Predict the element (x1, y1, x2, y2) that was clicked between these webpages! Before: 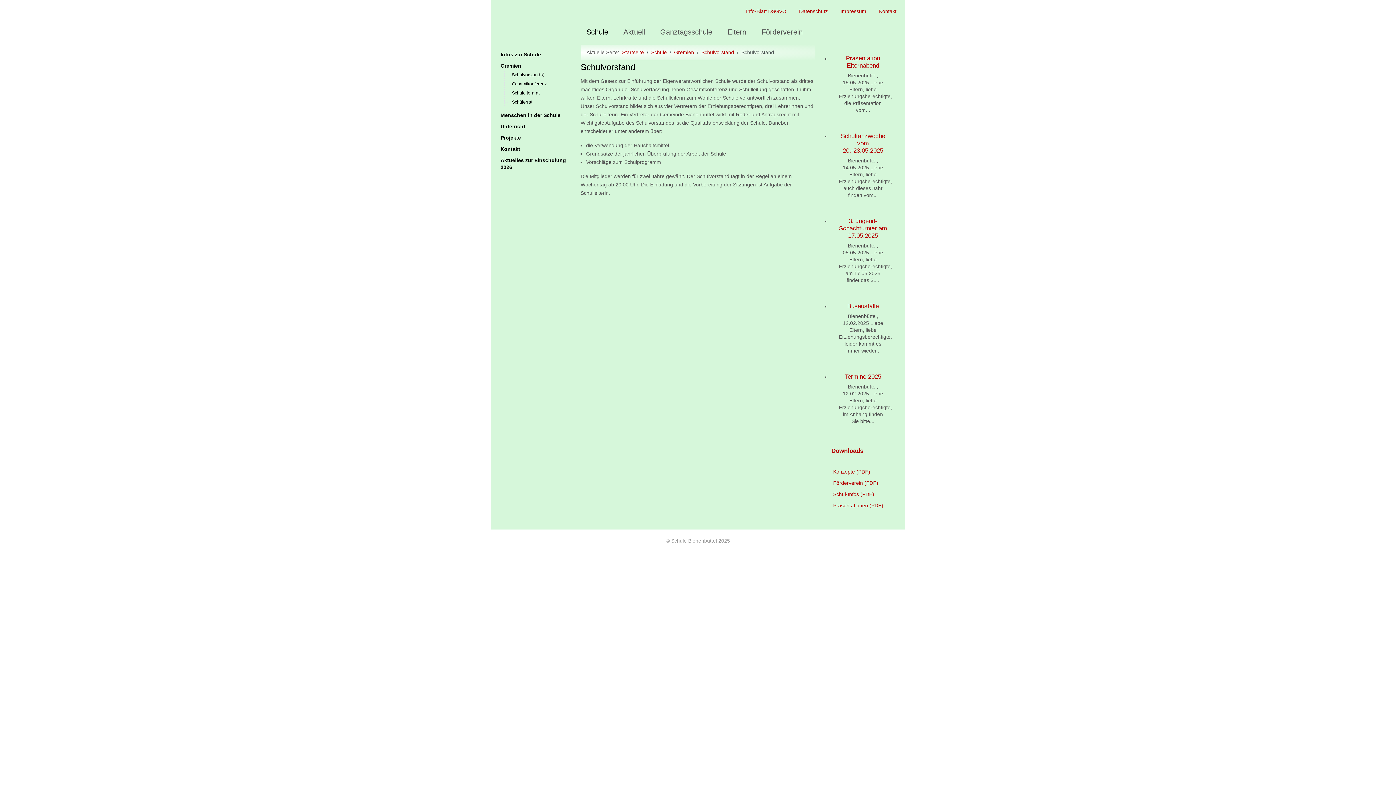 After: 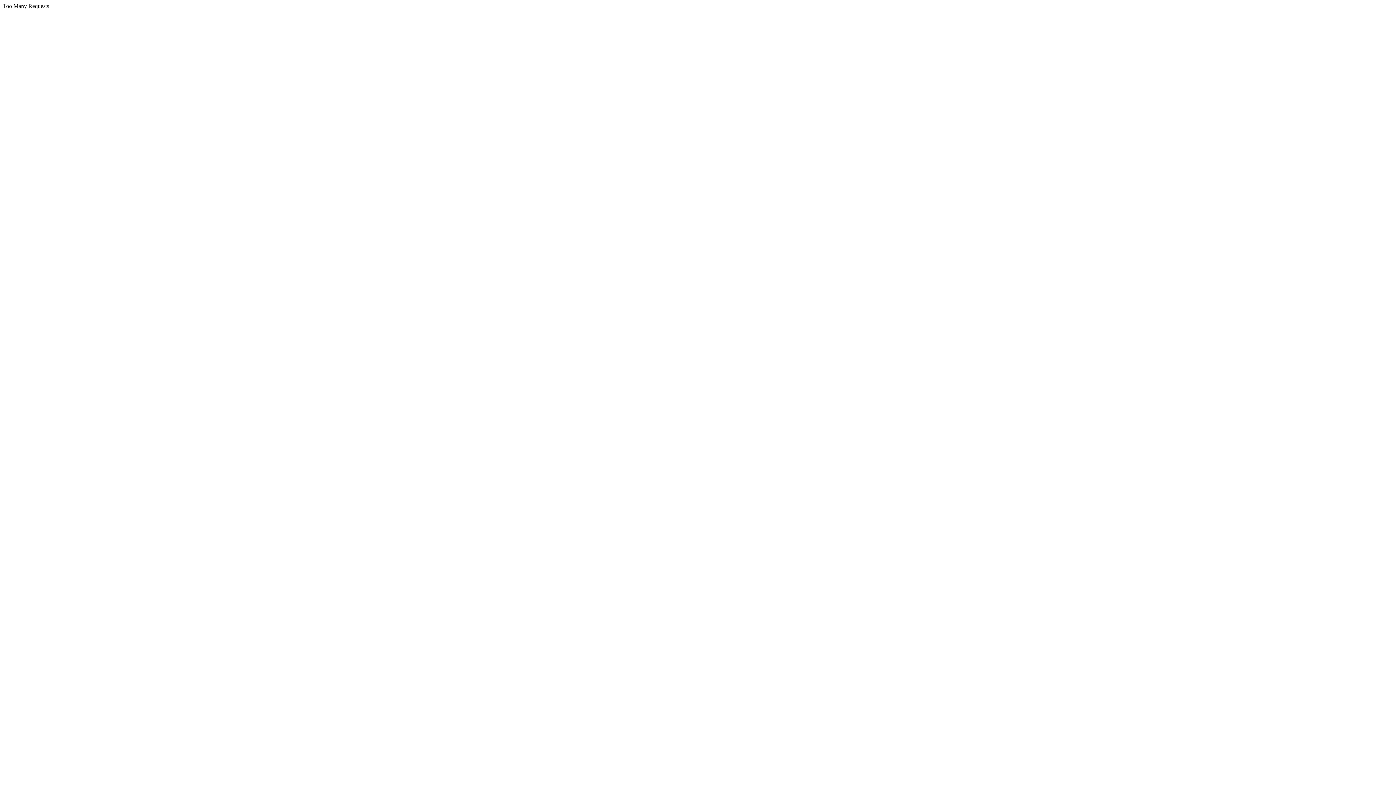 Action: bbox: (701, 49, 734, 55) label: Schulvorstand